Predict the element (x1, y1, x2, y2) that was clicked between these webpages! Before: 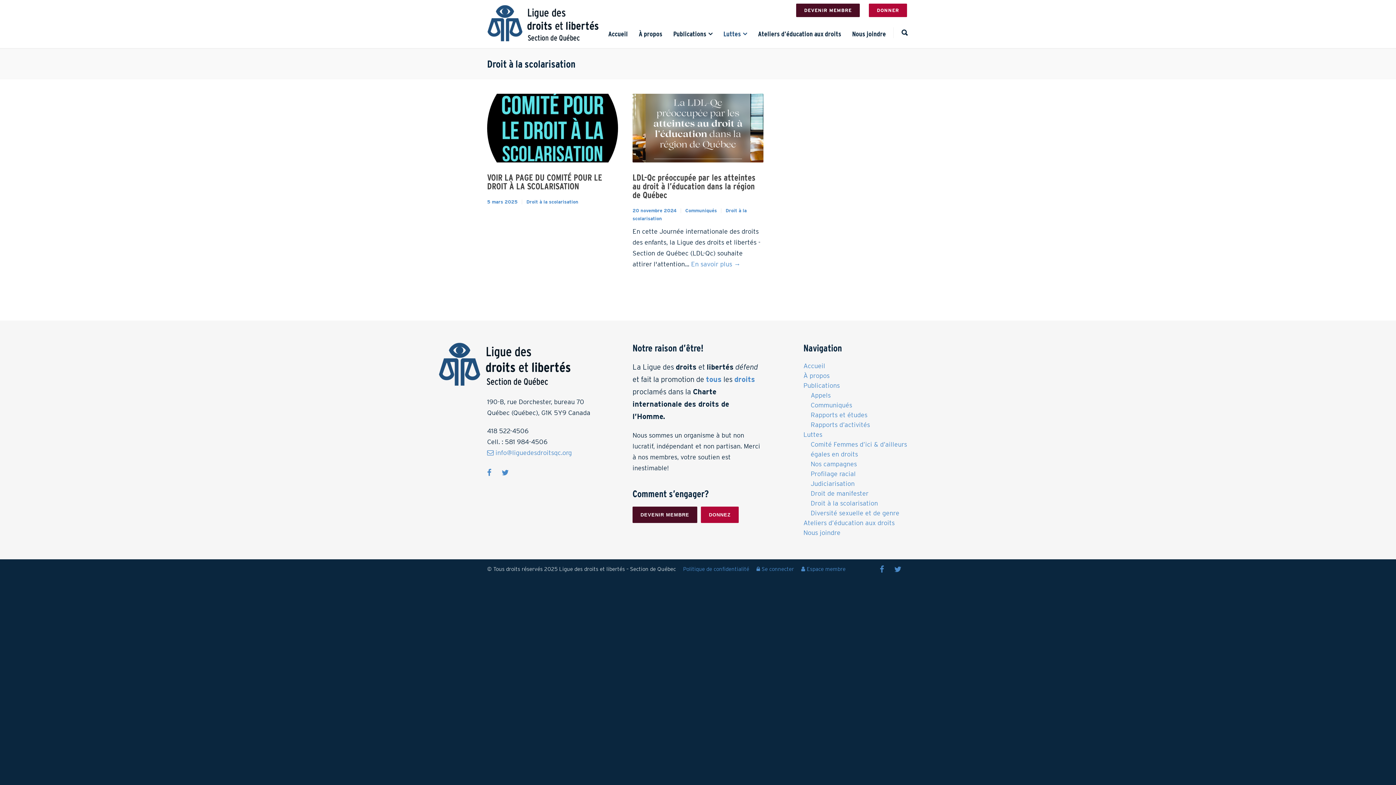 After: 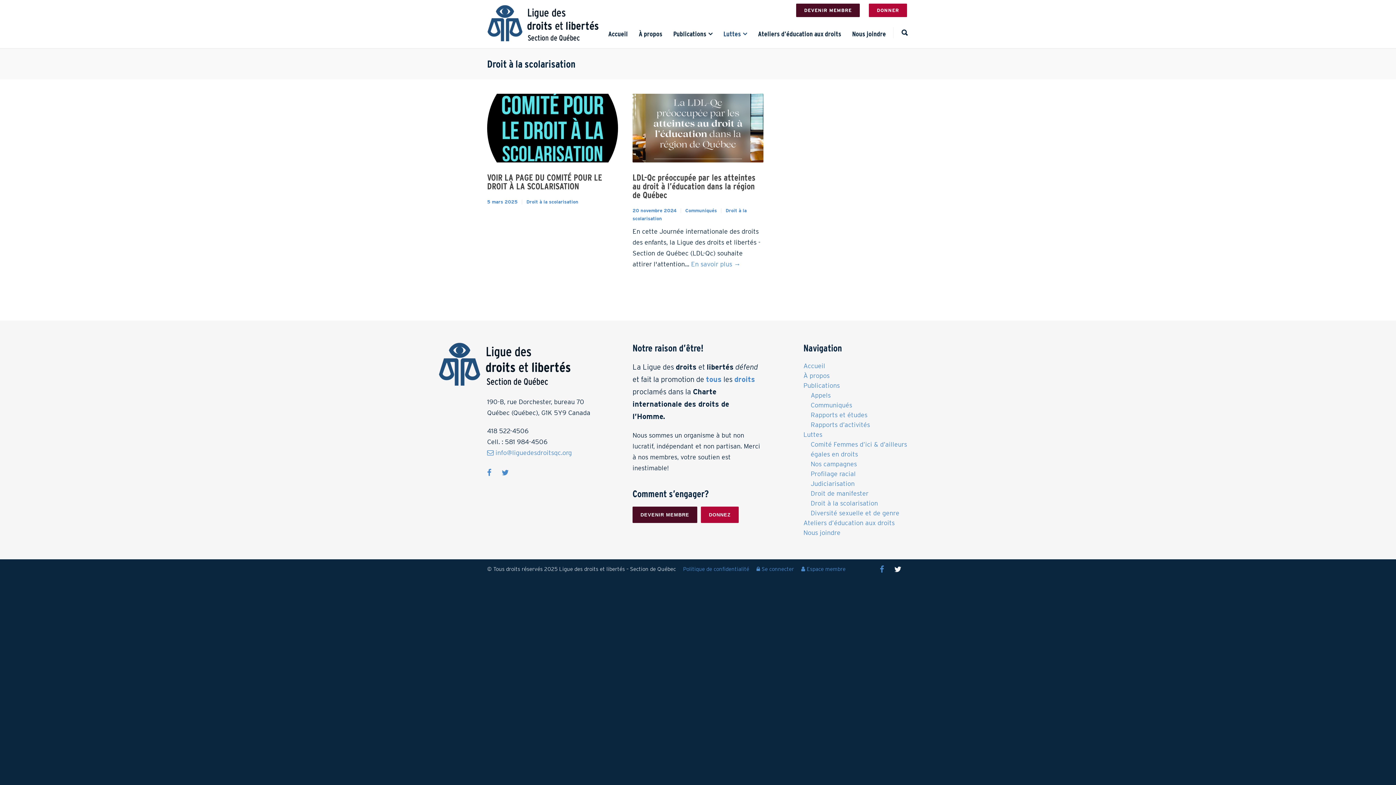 Action: bbox: (894, 562, 901, 577)